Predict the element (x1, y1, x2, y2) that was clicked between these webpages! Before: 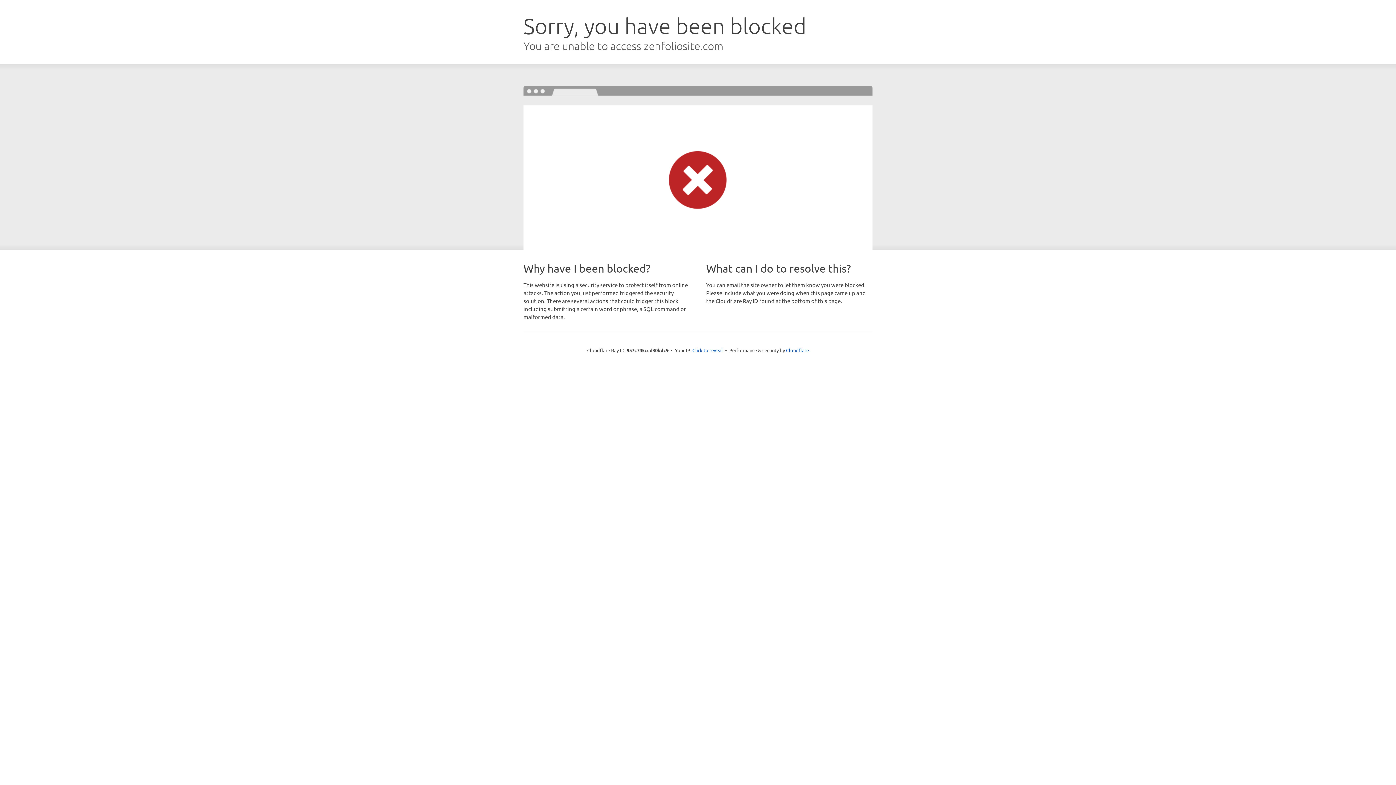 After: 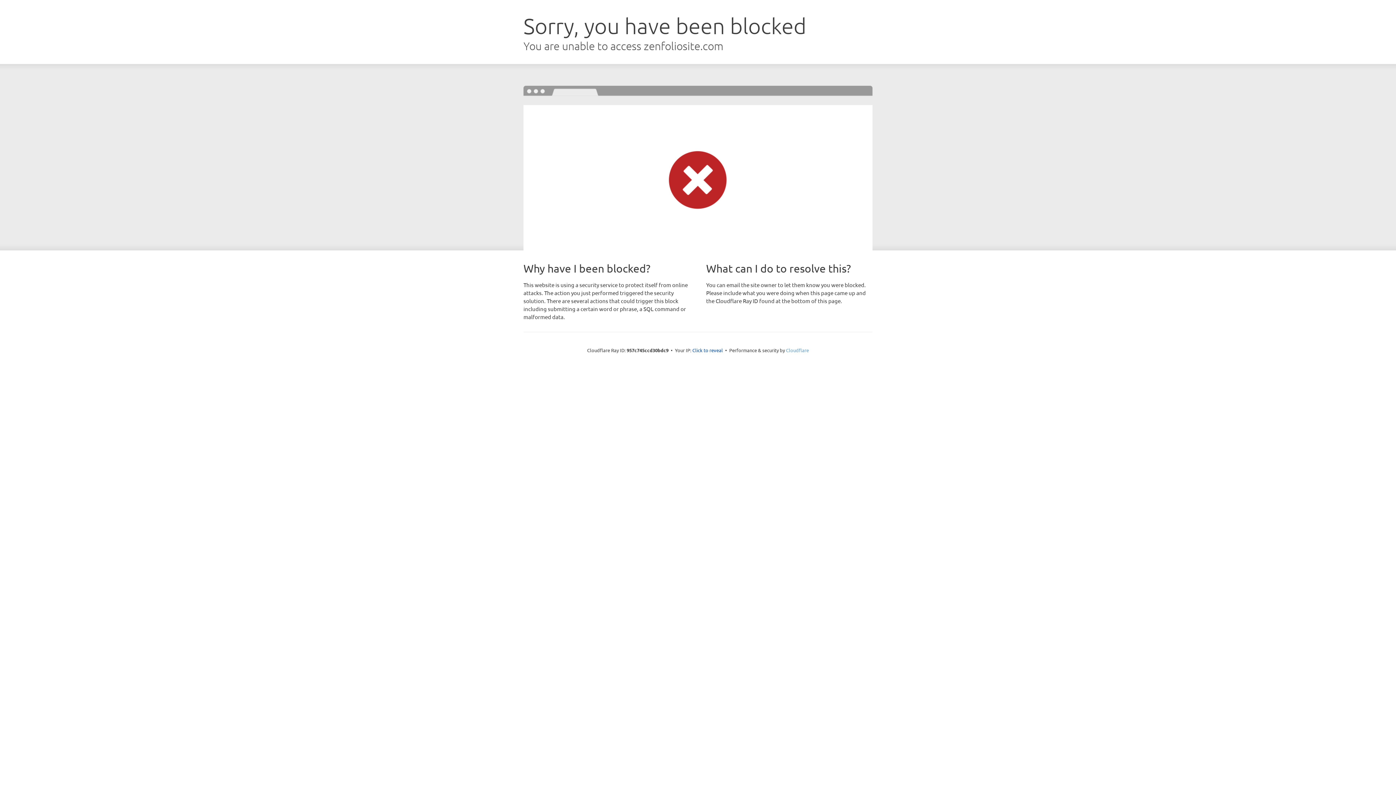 Action: label: Cloudflare bbox: (786, 347, 809, 353)